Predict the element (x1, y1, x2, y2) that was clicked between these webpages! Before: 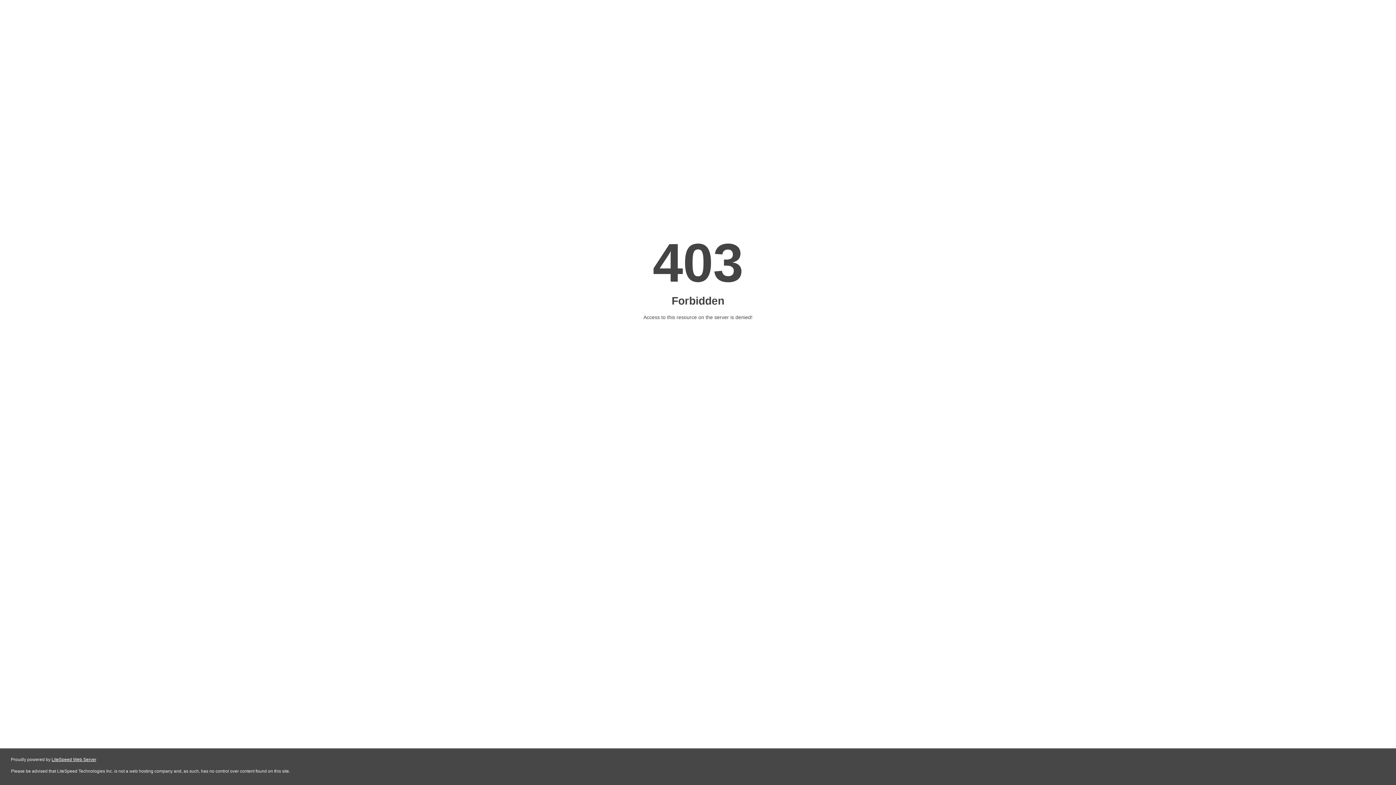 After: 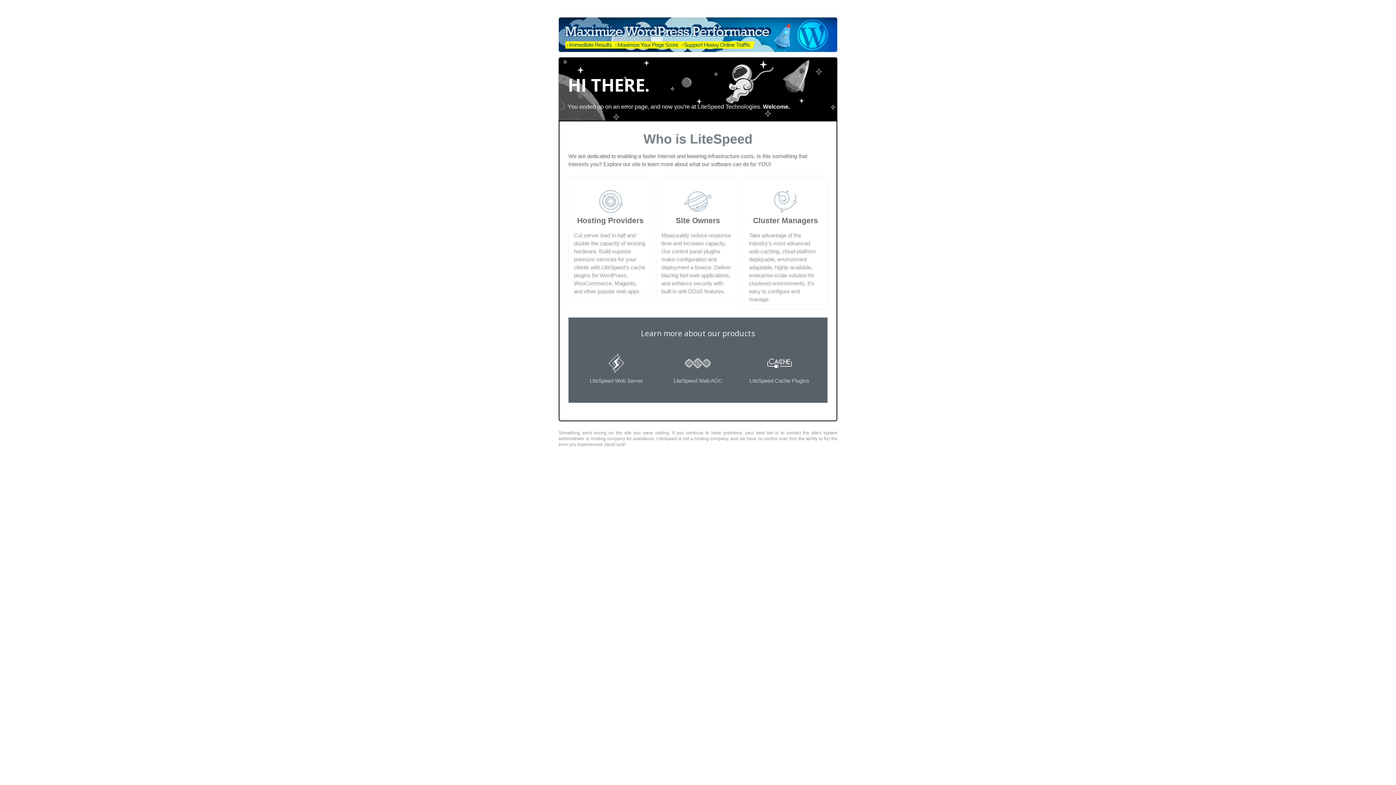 Action: label: LiteSpeed Web Server bbox: (51, 757, 96, 762)